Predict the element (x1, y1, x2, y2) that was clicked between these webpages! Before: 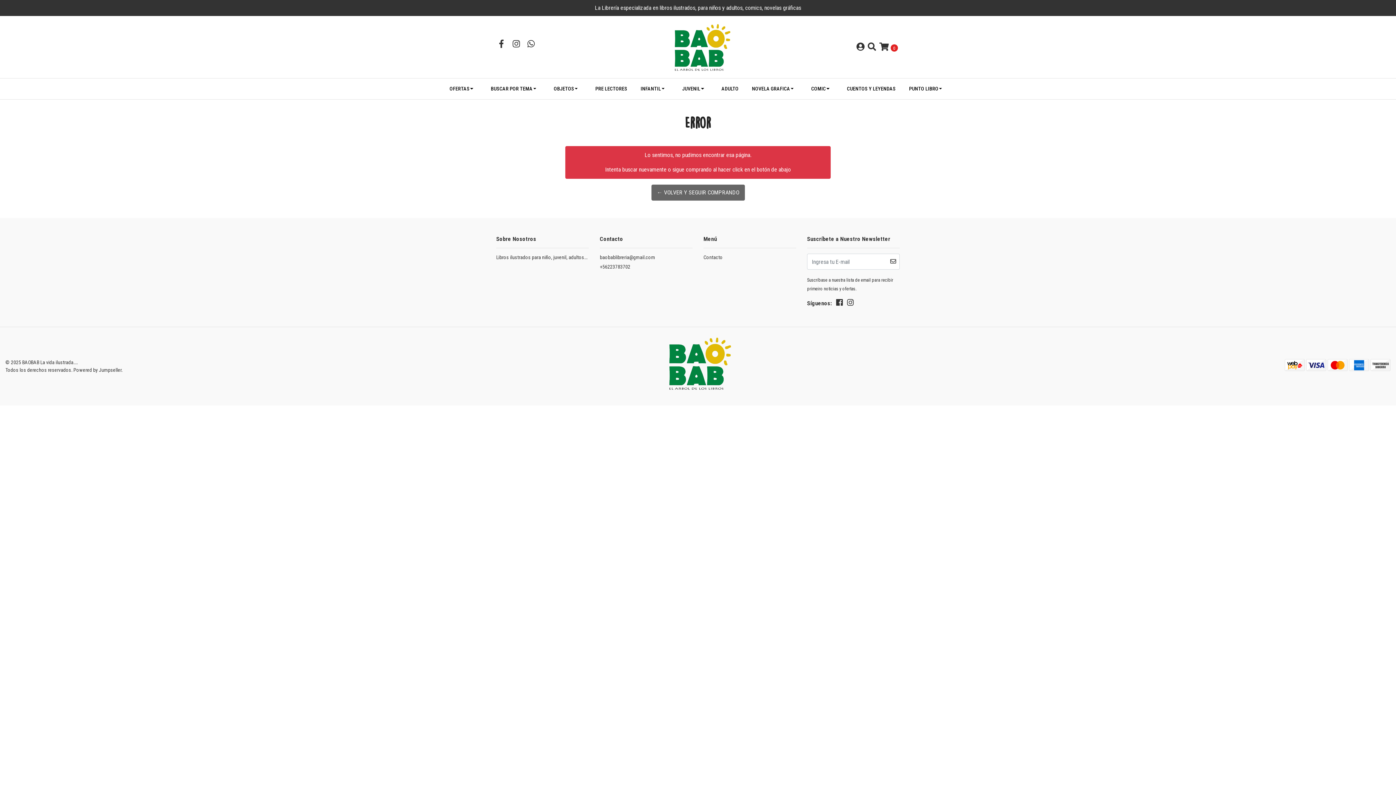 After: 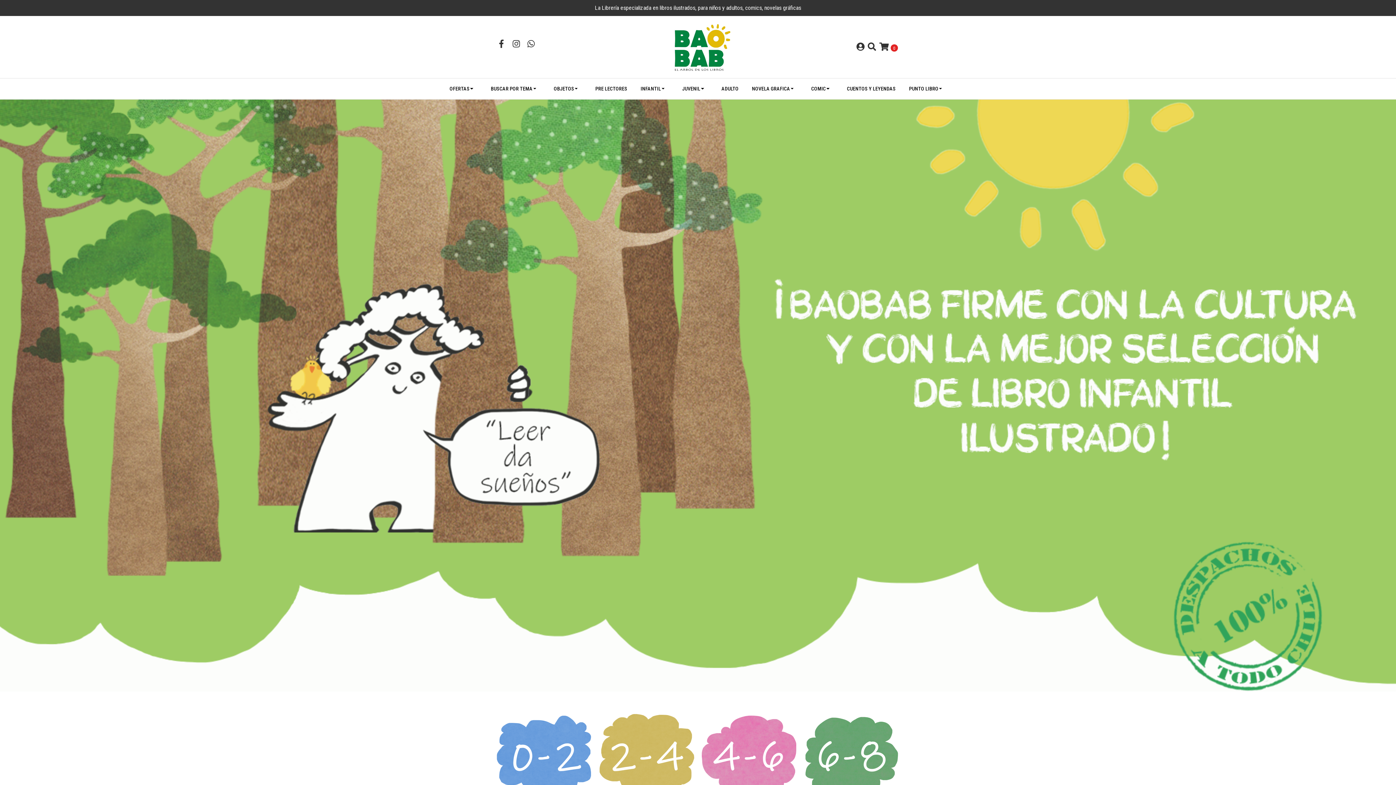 Action: bbox: (658, 362, 737, 369)